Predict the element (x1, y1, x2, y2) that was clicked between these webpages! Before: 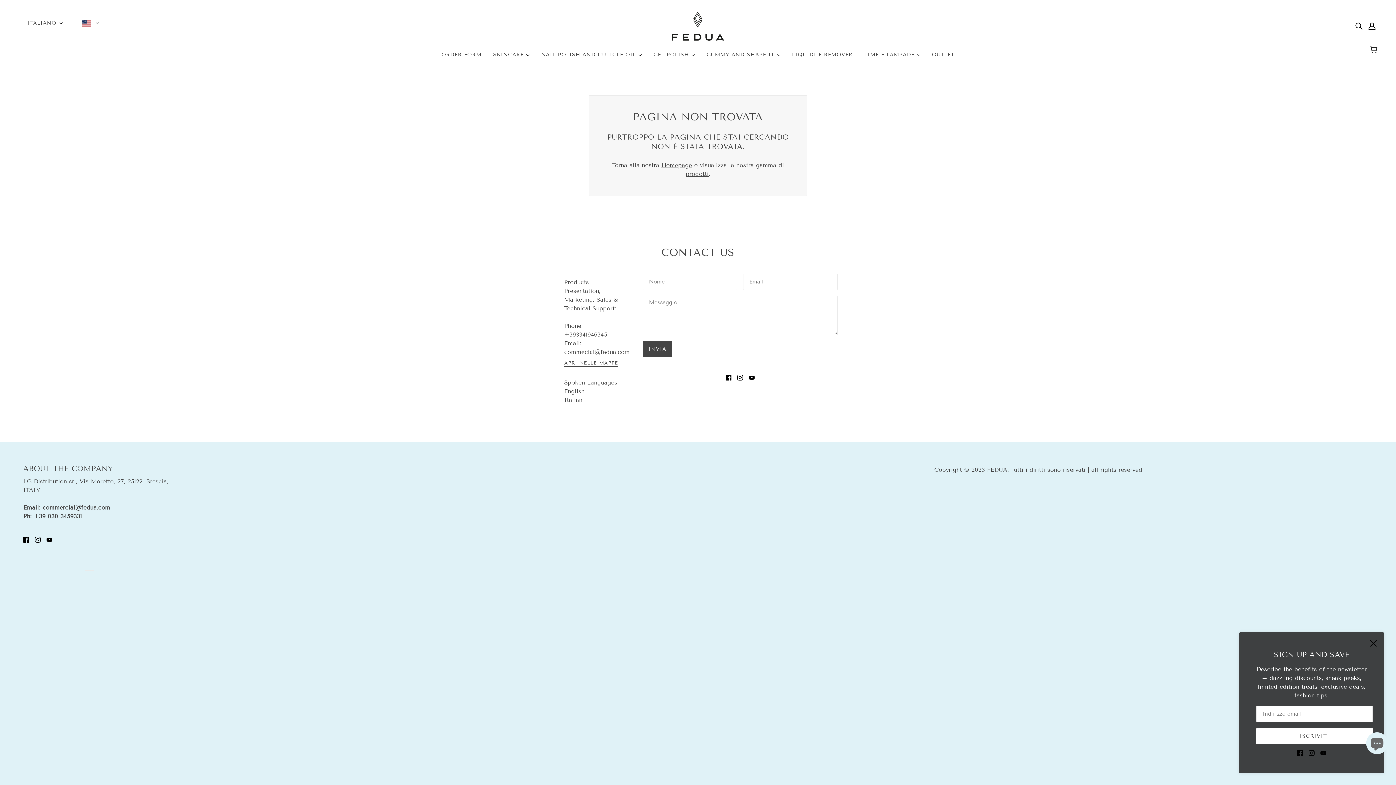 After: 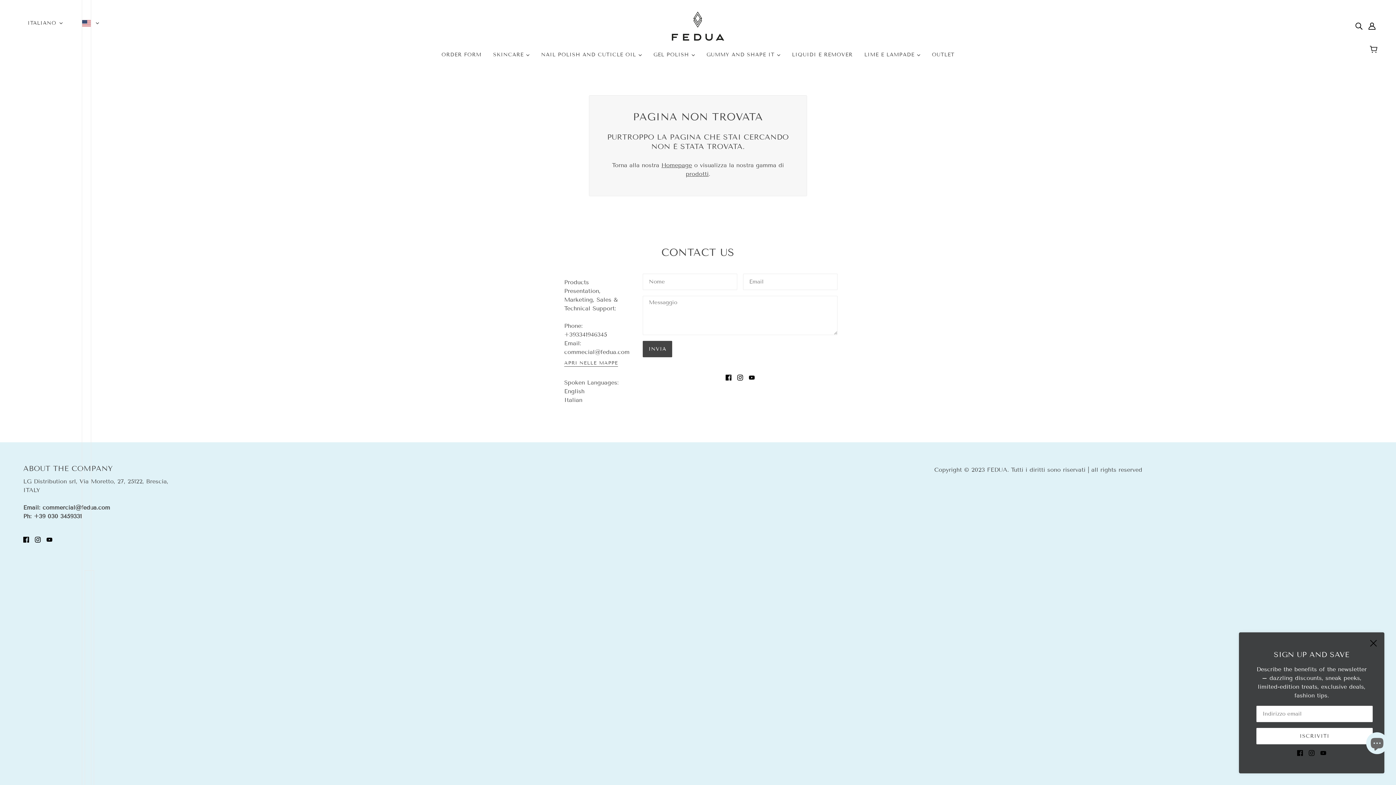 Action: label: ORDER FORM bbox: (435, 46, 487, 69)